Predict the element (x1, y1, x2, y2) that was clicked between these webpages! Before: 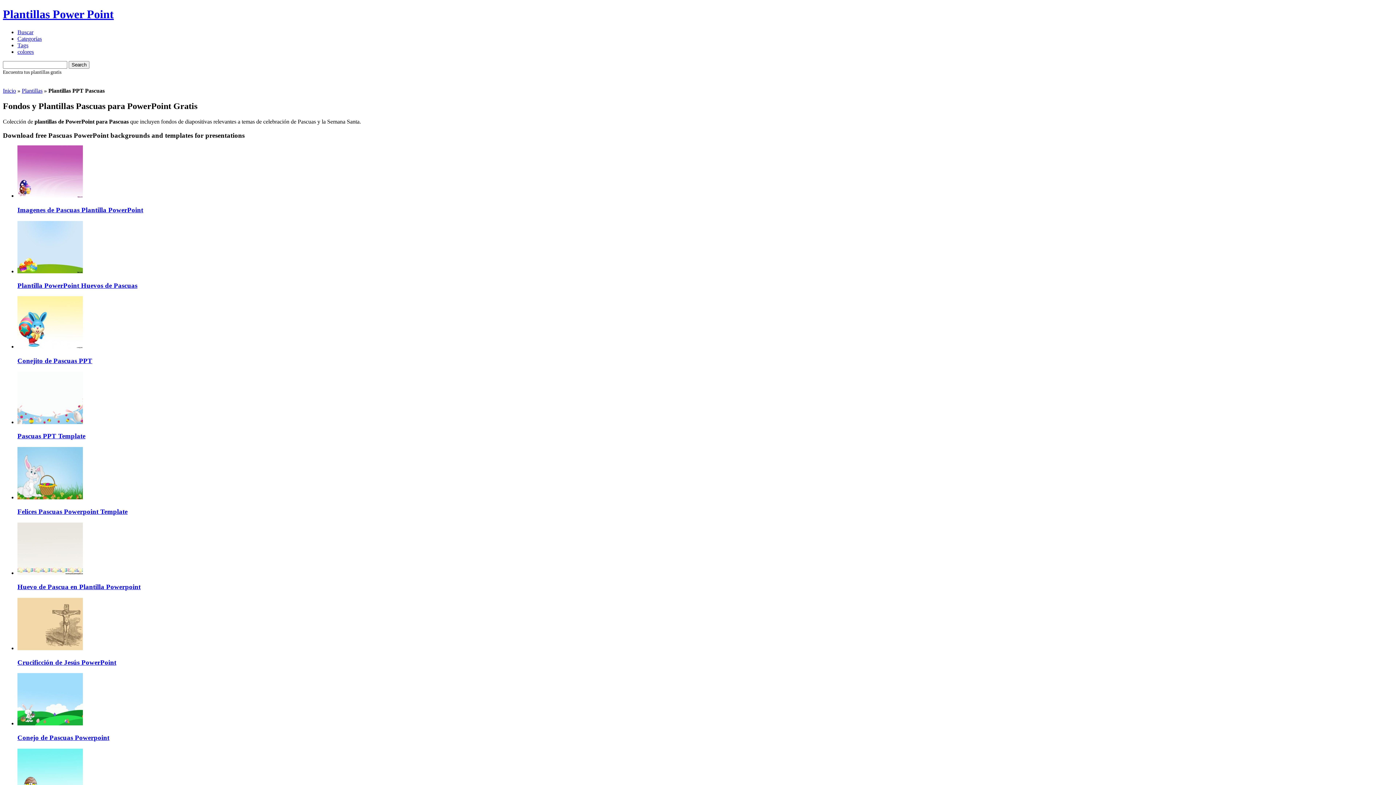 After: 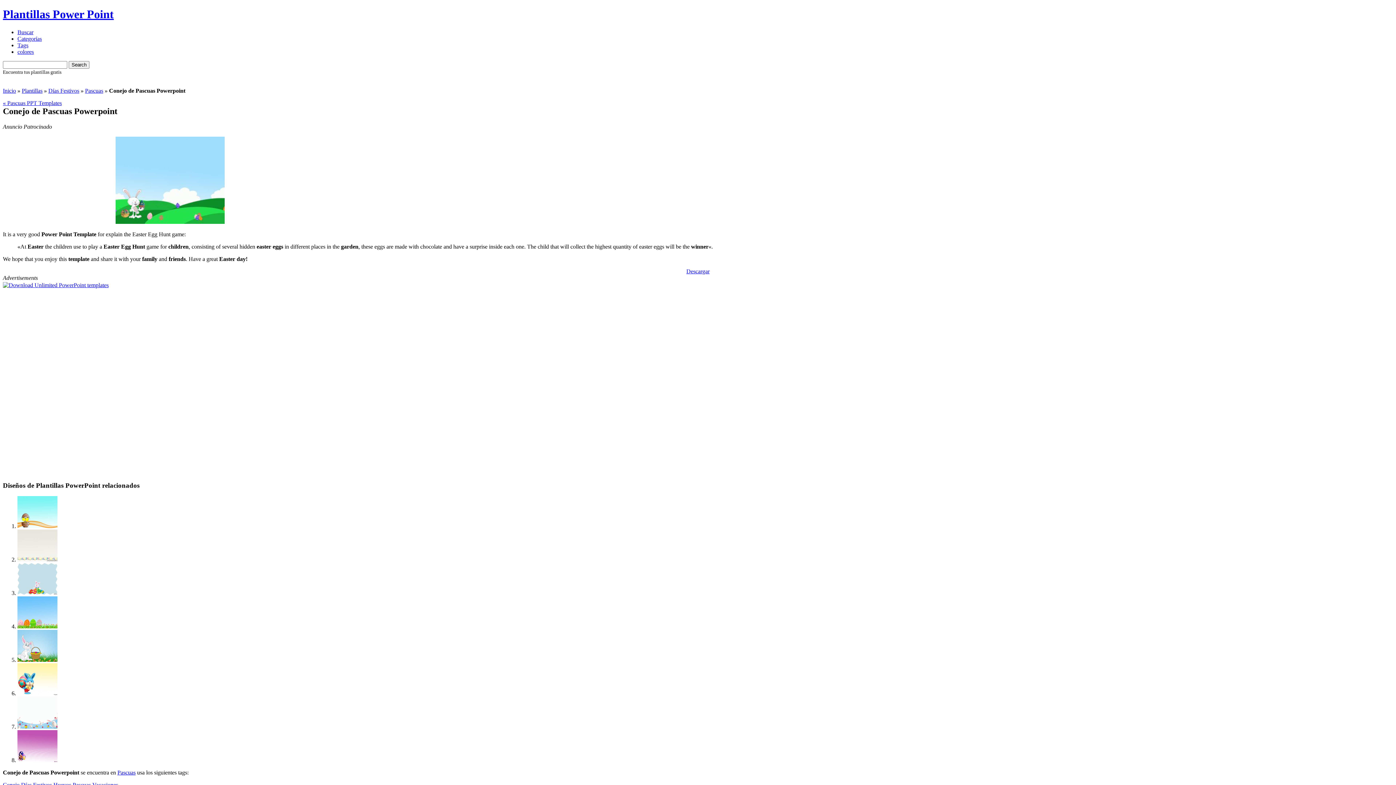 Action: bbox: (17, 720, 82, 727)